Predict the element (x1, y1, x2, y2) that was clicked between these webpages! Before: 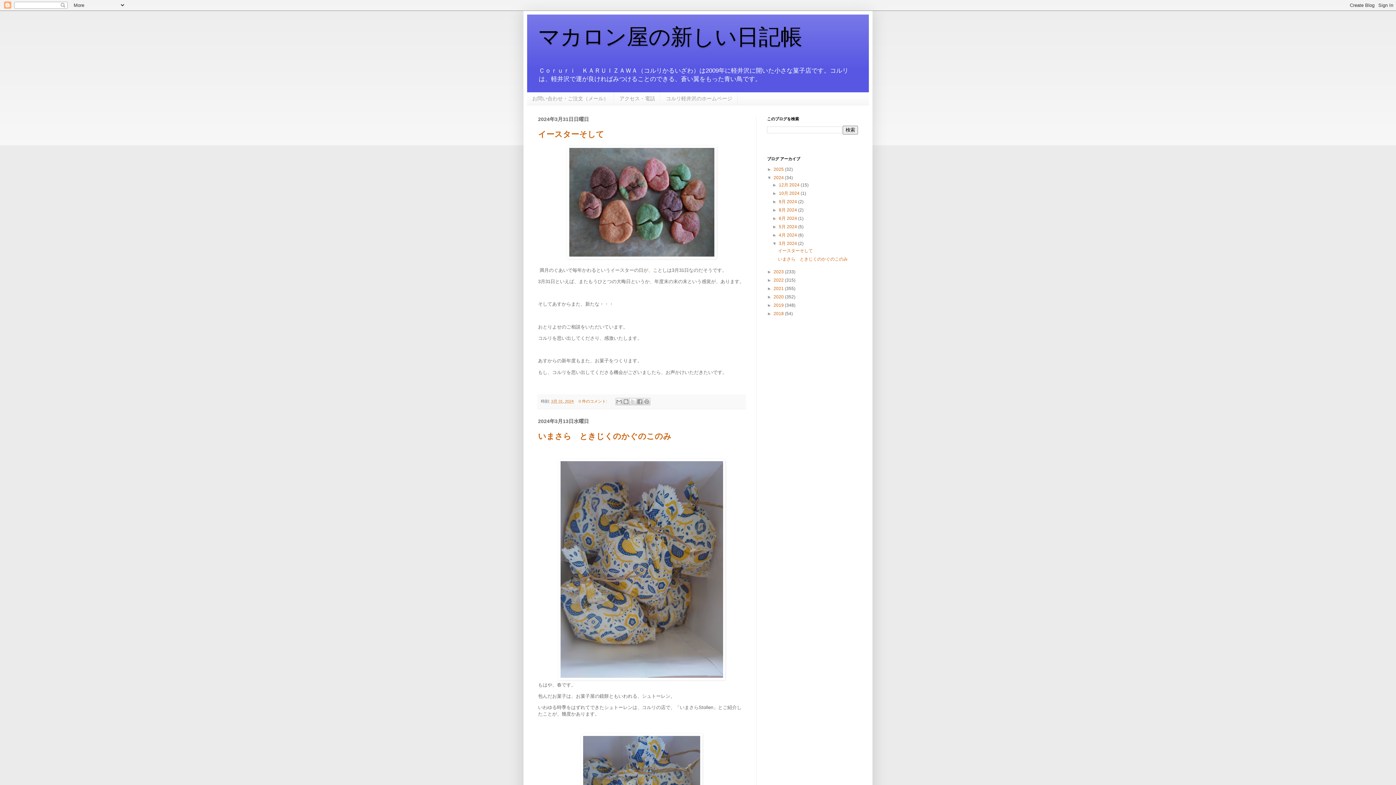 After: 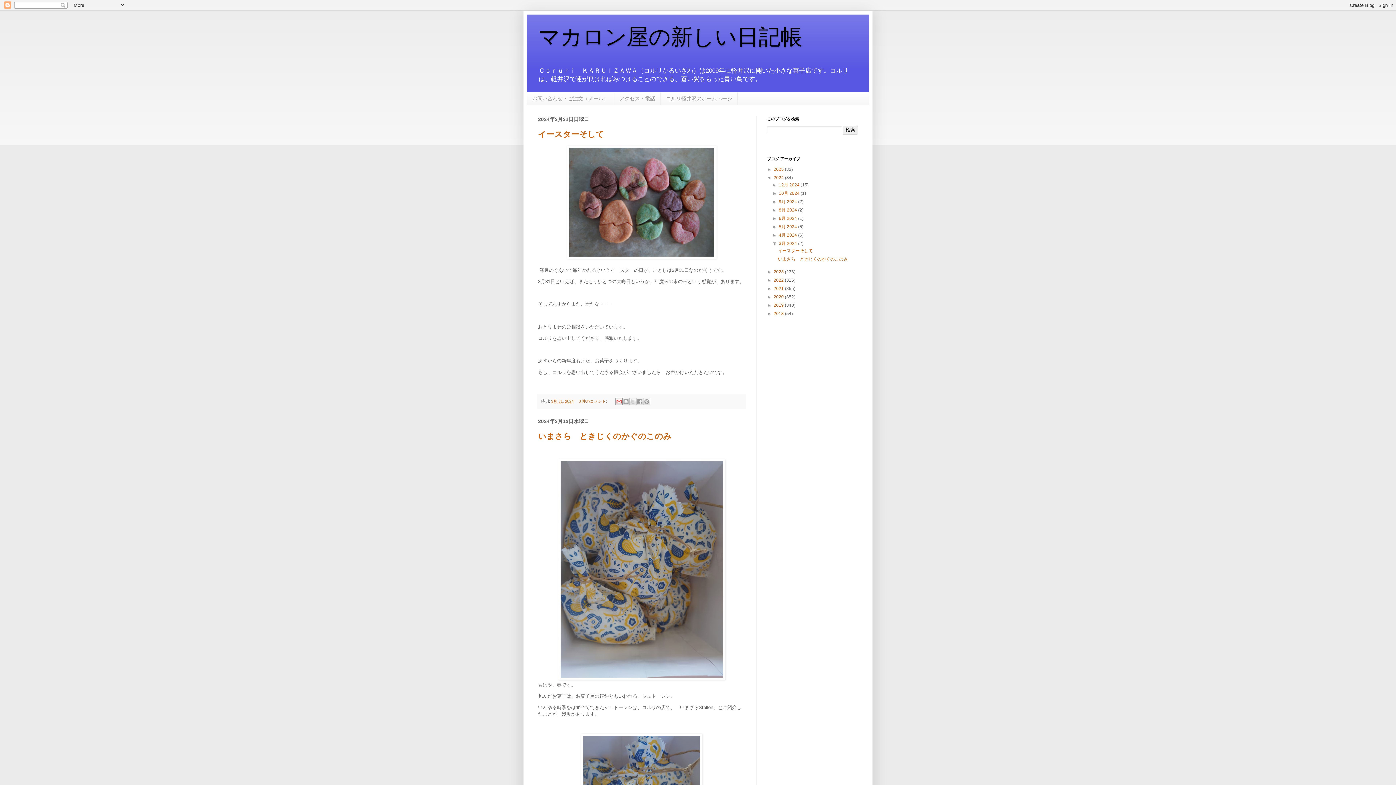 Action: label: メールで送信 bbox: (615, 398, 623, 405)